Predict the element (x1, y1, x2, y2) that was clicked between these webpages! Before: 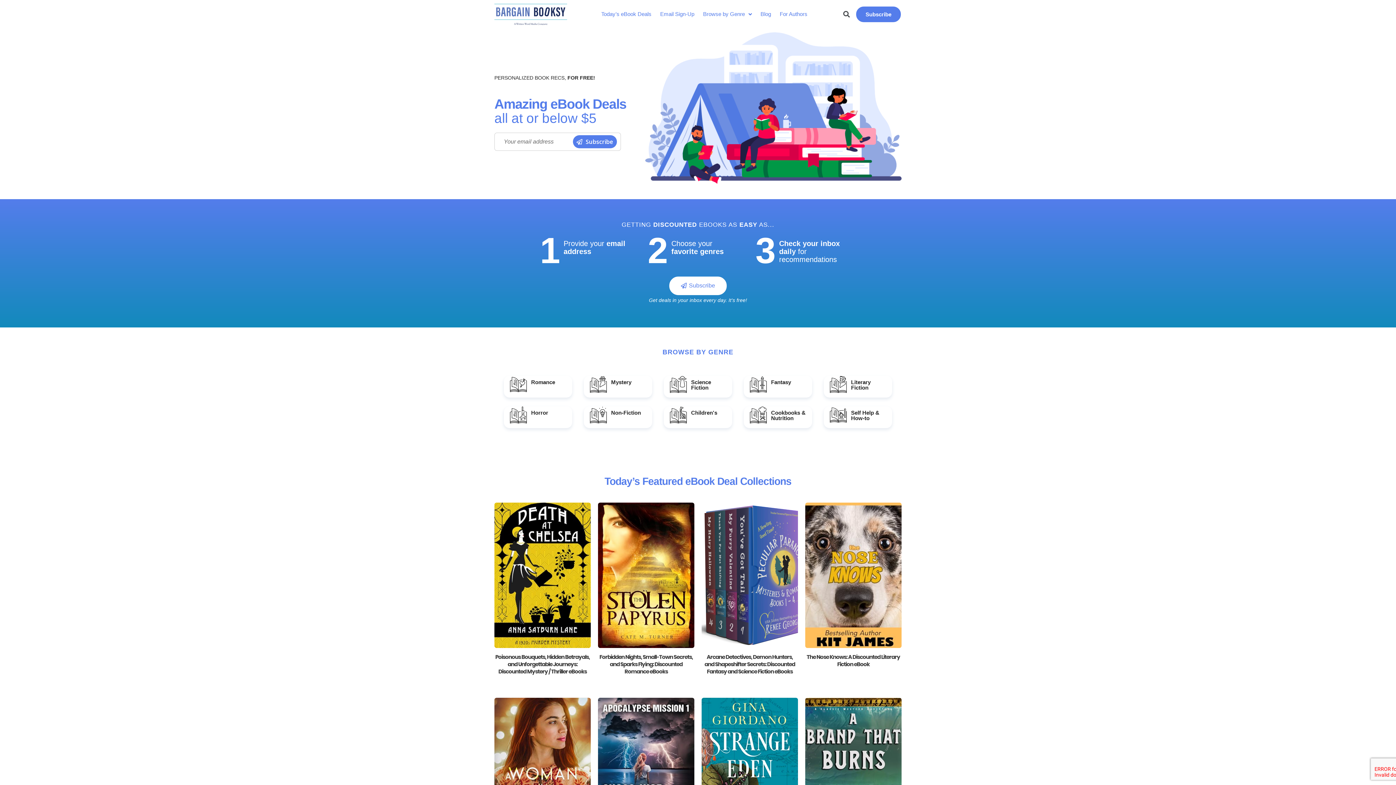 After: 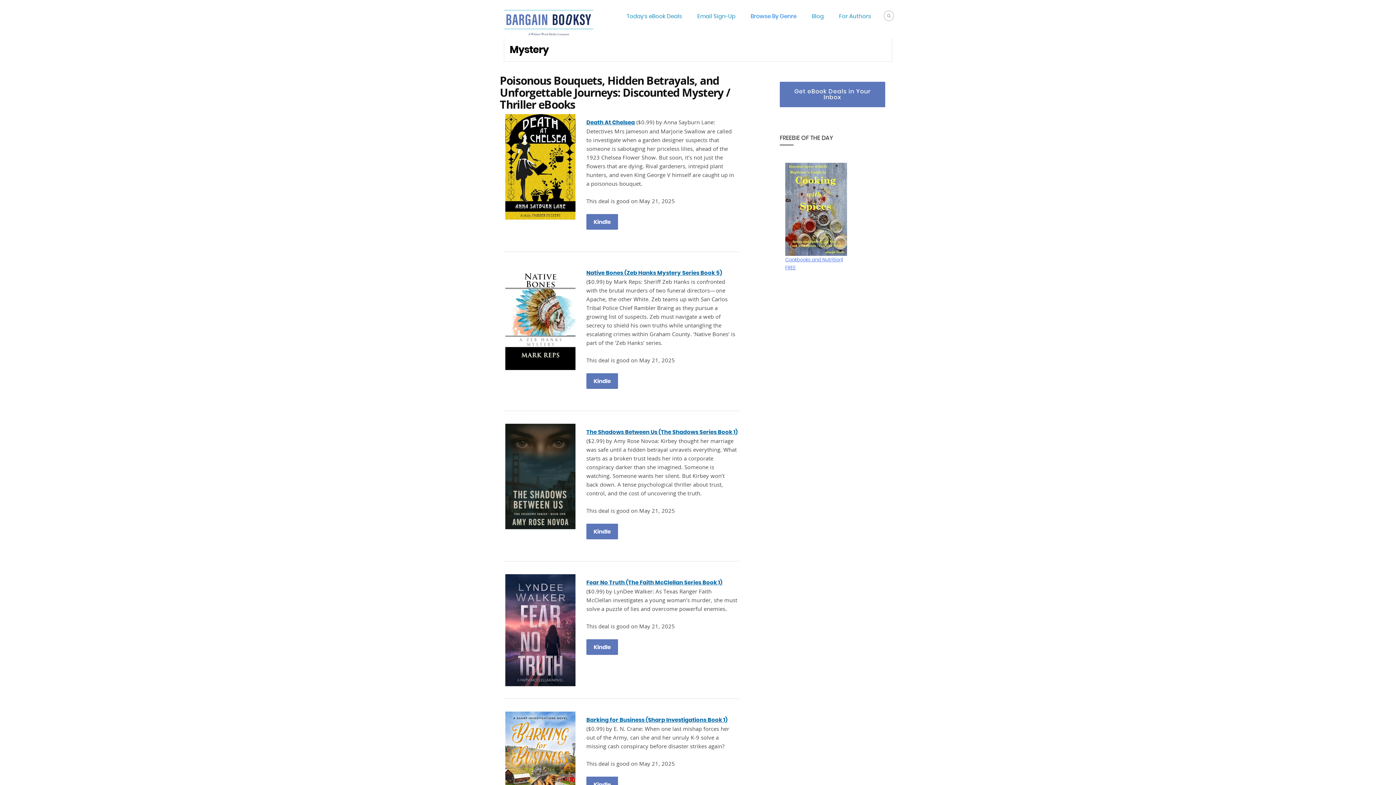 Action: label: Mystery bbox: (584, 376, 652, 397)